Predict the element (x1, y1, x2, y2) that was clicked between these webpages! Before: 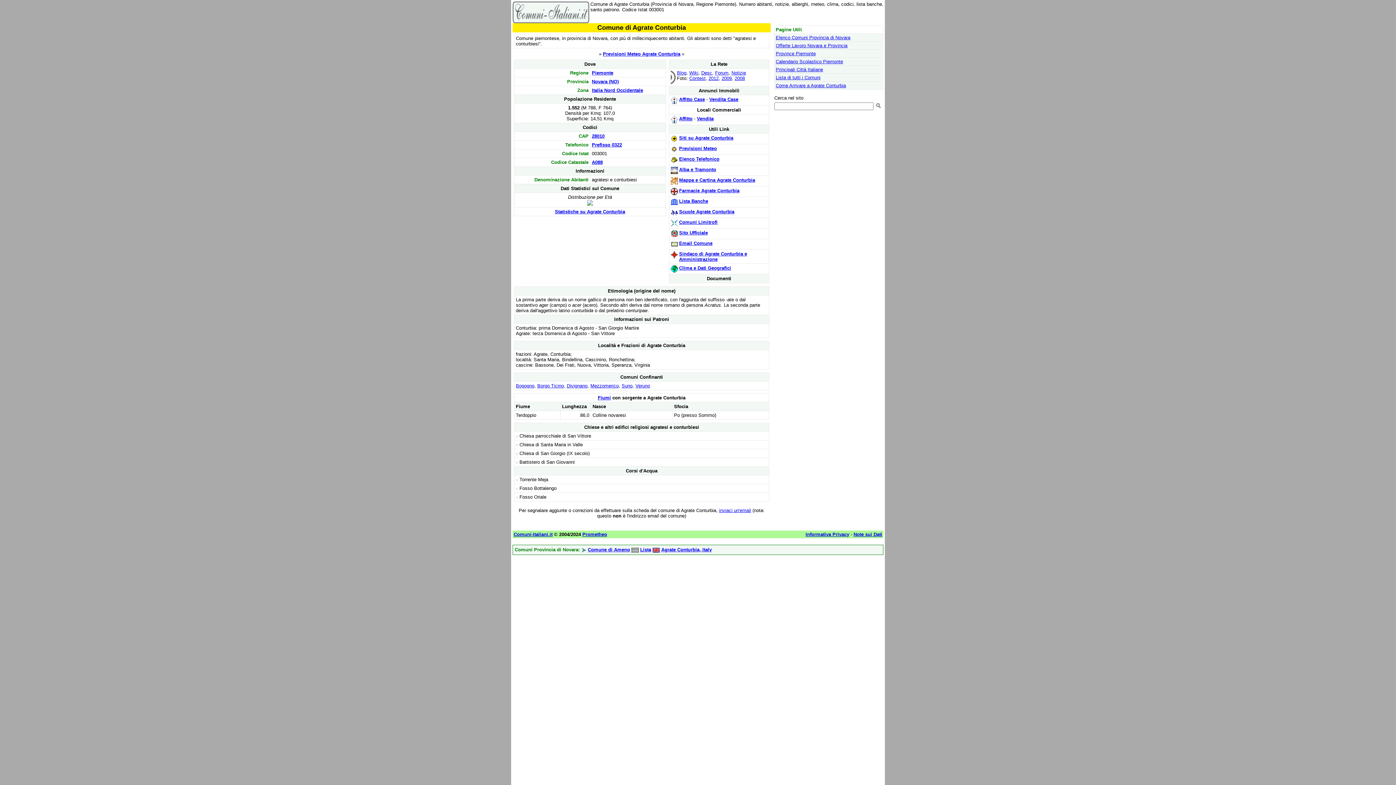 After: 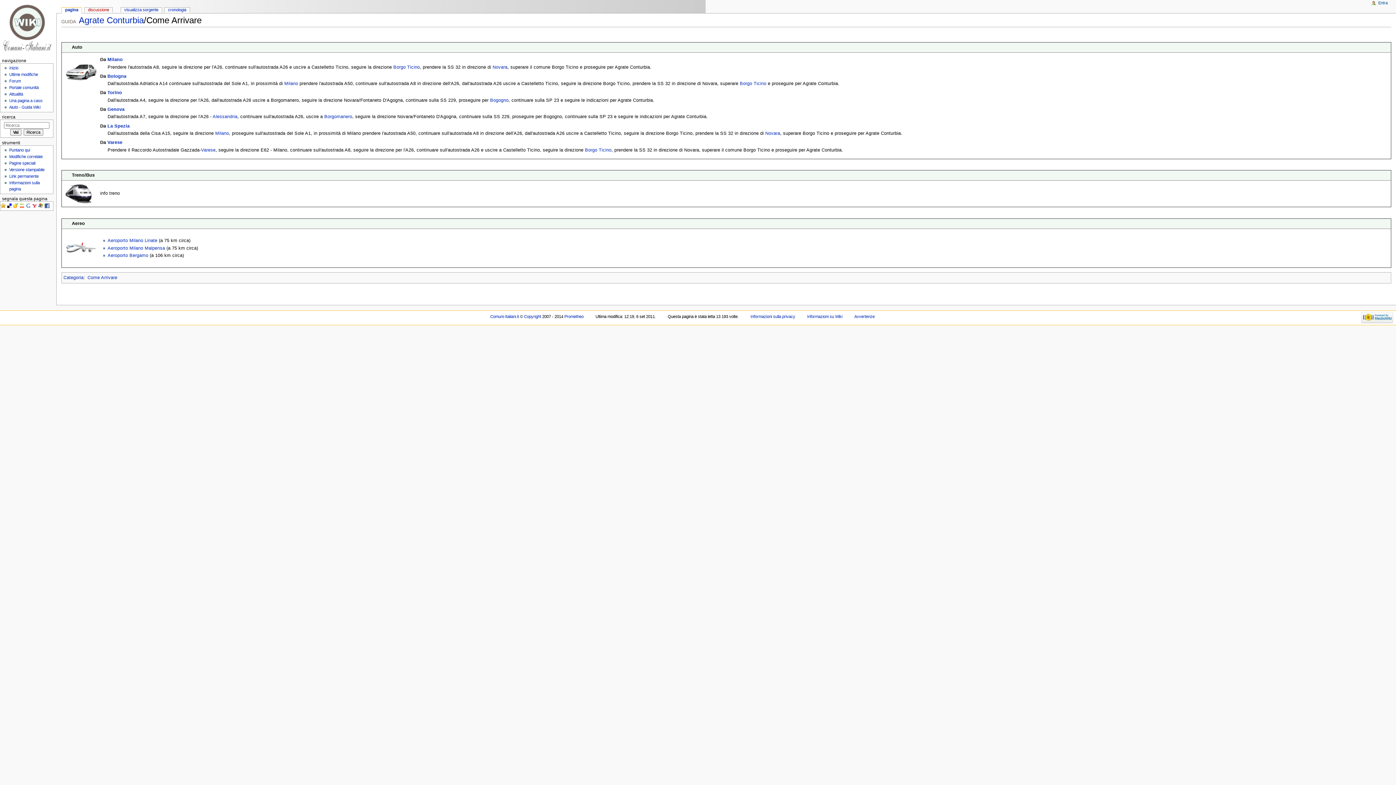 Action: label: Come Arrivare a Agrate Conturbia bbox: (776, 82, 846, 88)